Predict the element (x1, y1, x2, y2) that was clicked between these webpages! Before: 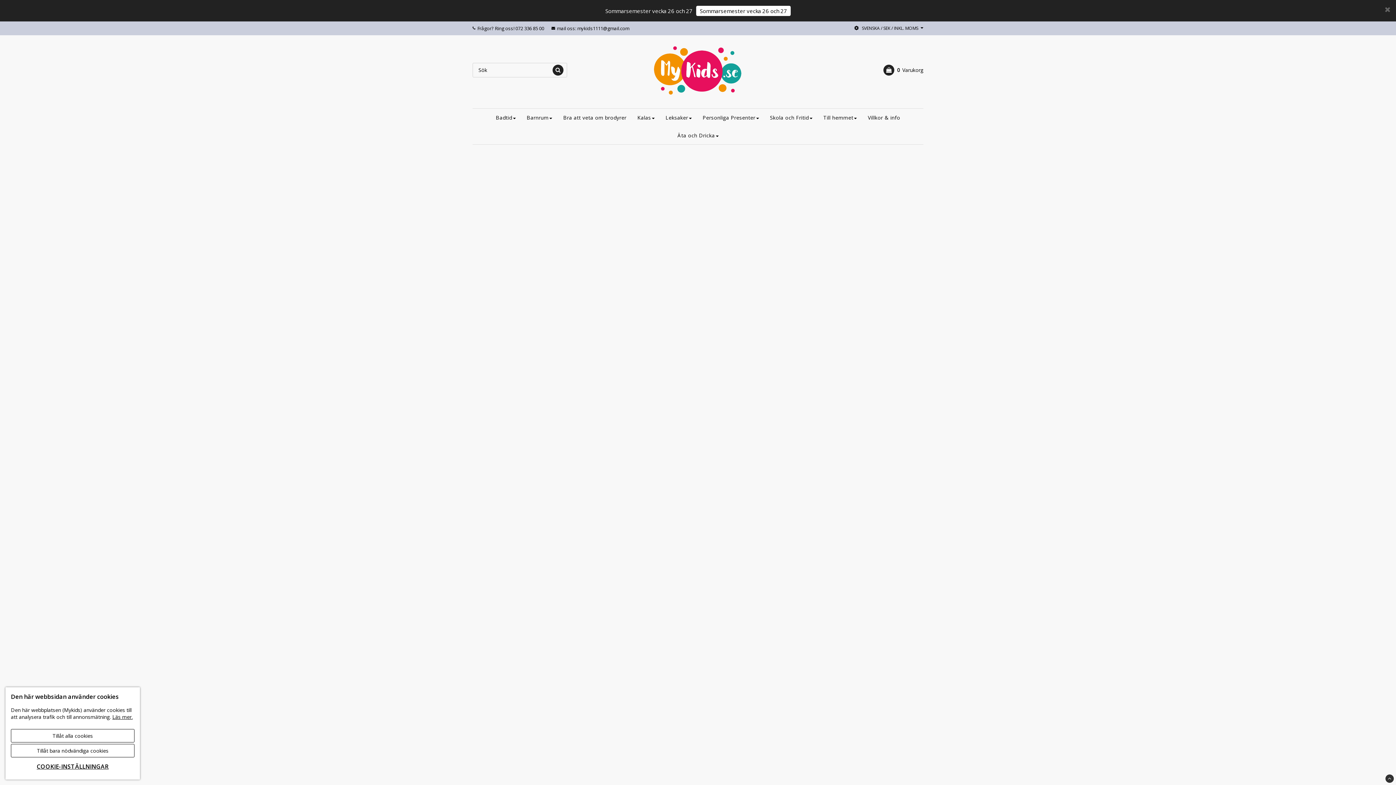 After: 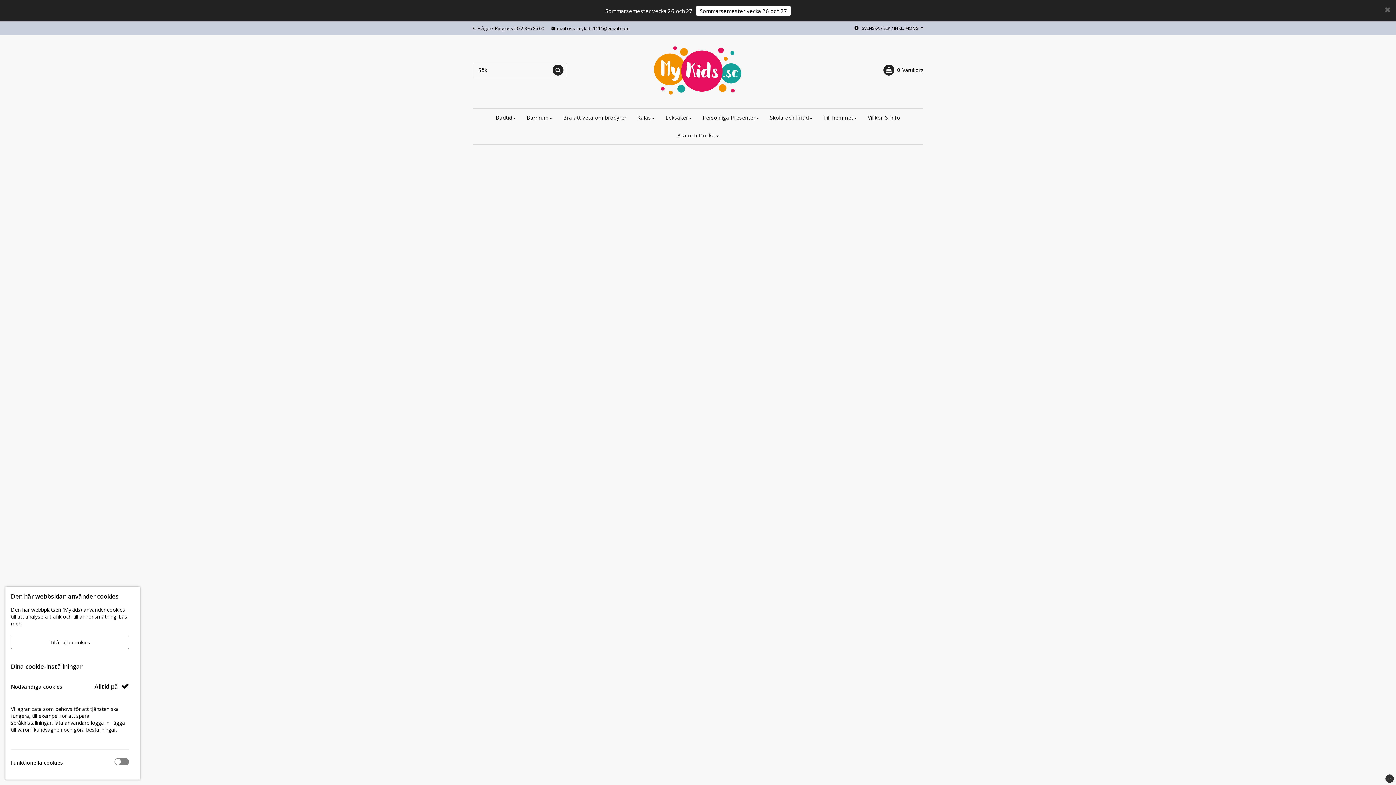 Action: bbox: (10, 759, 134, 774) label: COOKIE-INSTÄLLNINGAR